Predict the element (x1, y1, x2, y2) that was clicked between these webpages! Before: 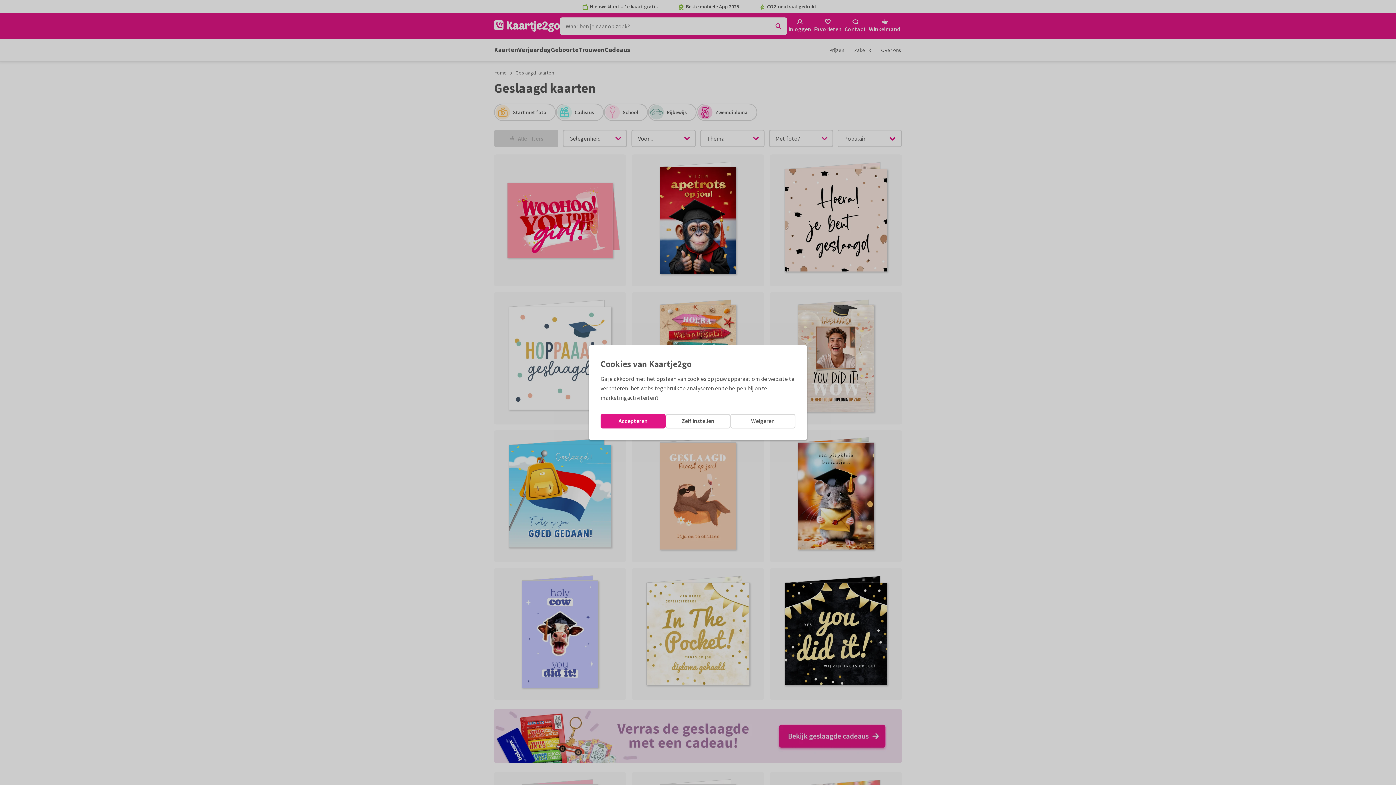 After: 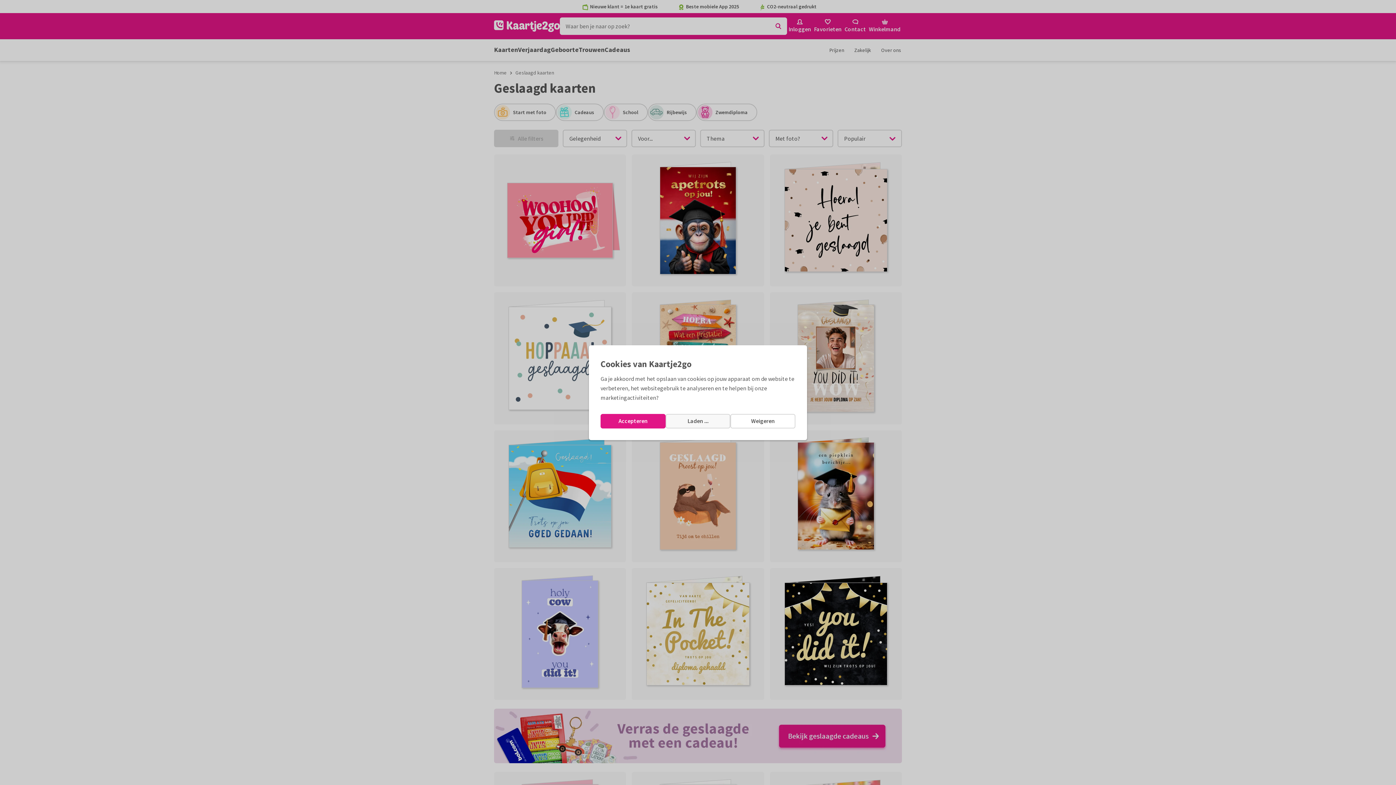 Action: label: Zelf instellen bbox: (665, 414, 730, 428)